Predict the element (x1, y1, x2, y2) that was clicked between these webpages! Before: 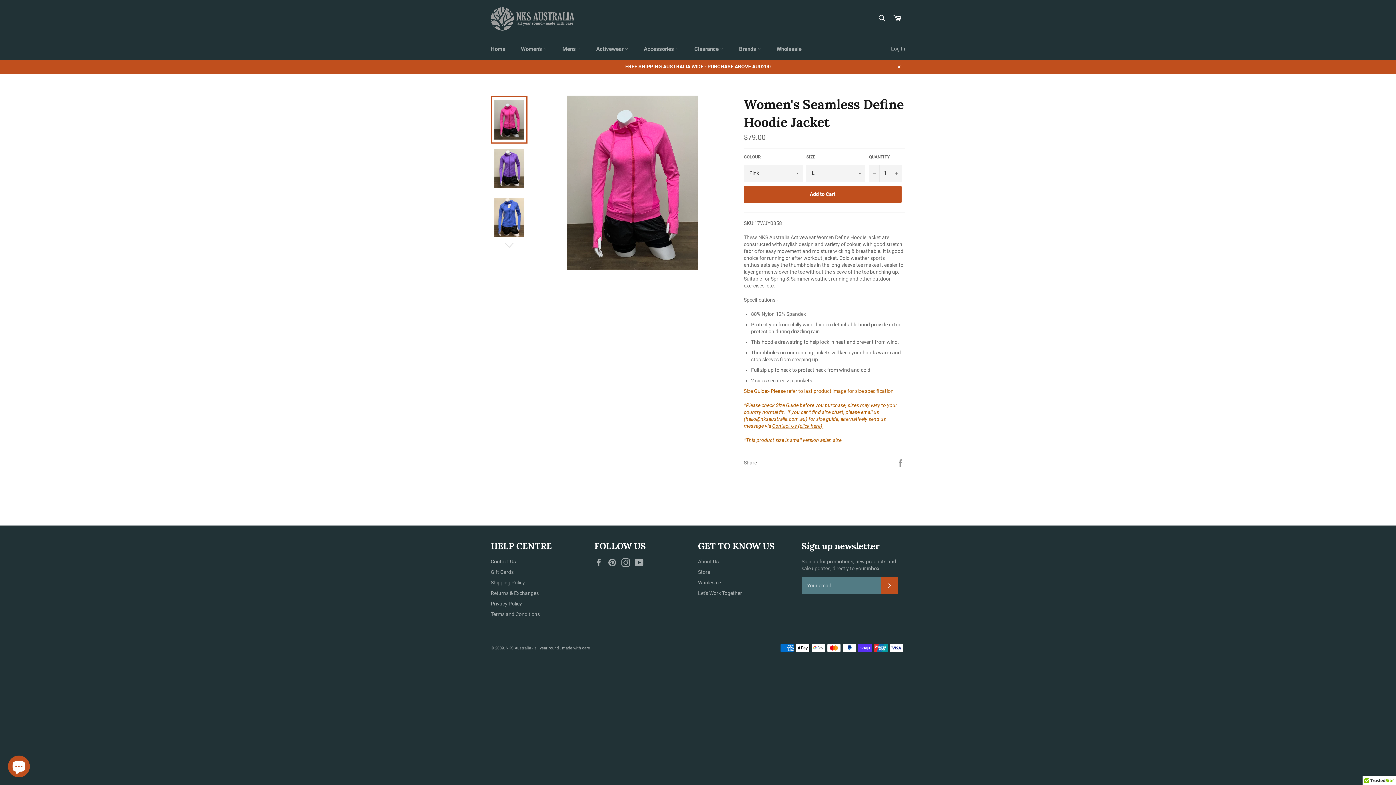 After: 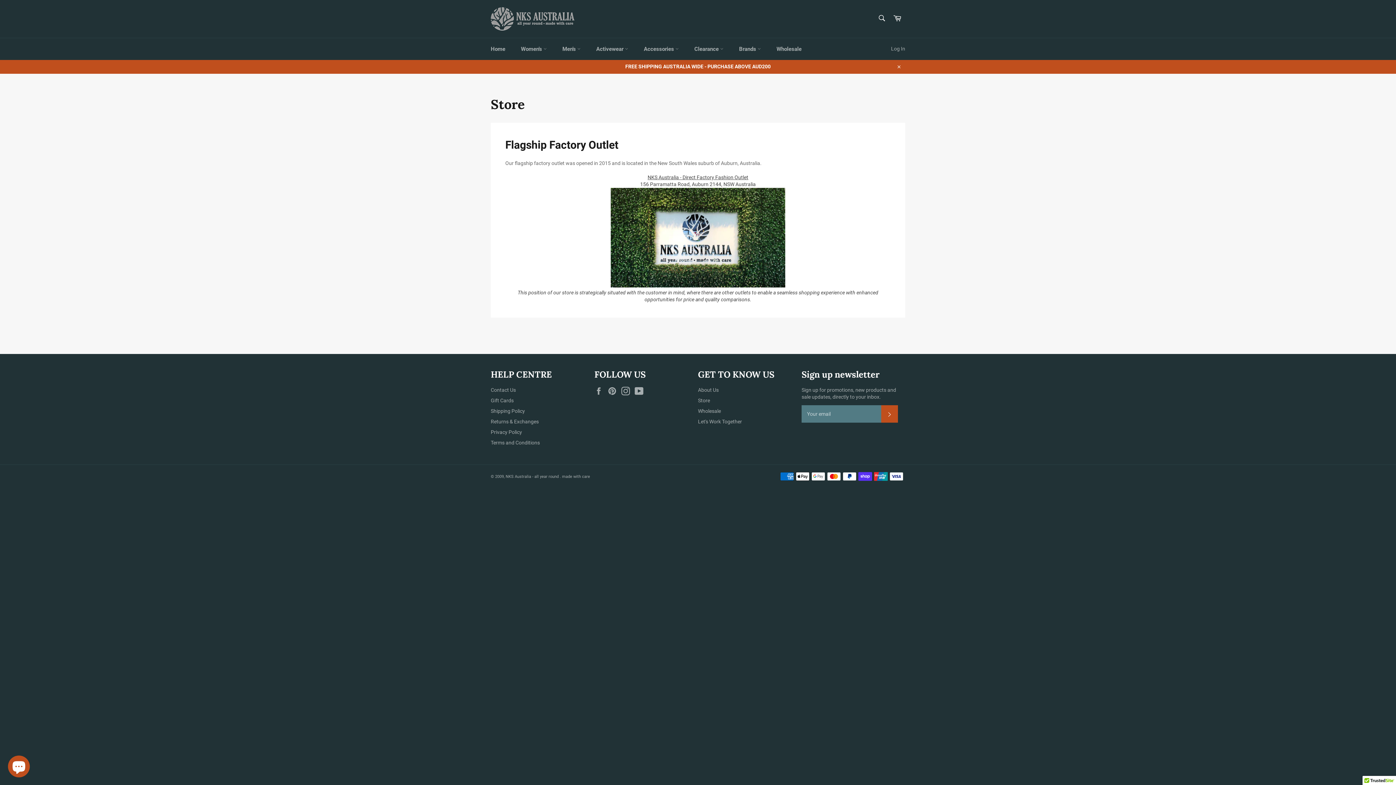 Action: bbox: (698, 569, 710, 575) label: Store